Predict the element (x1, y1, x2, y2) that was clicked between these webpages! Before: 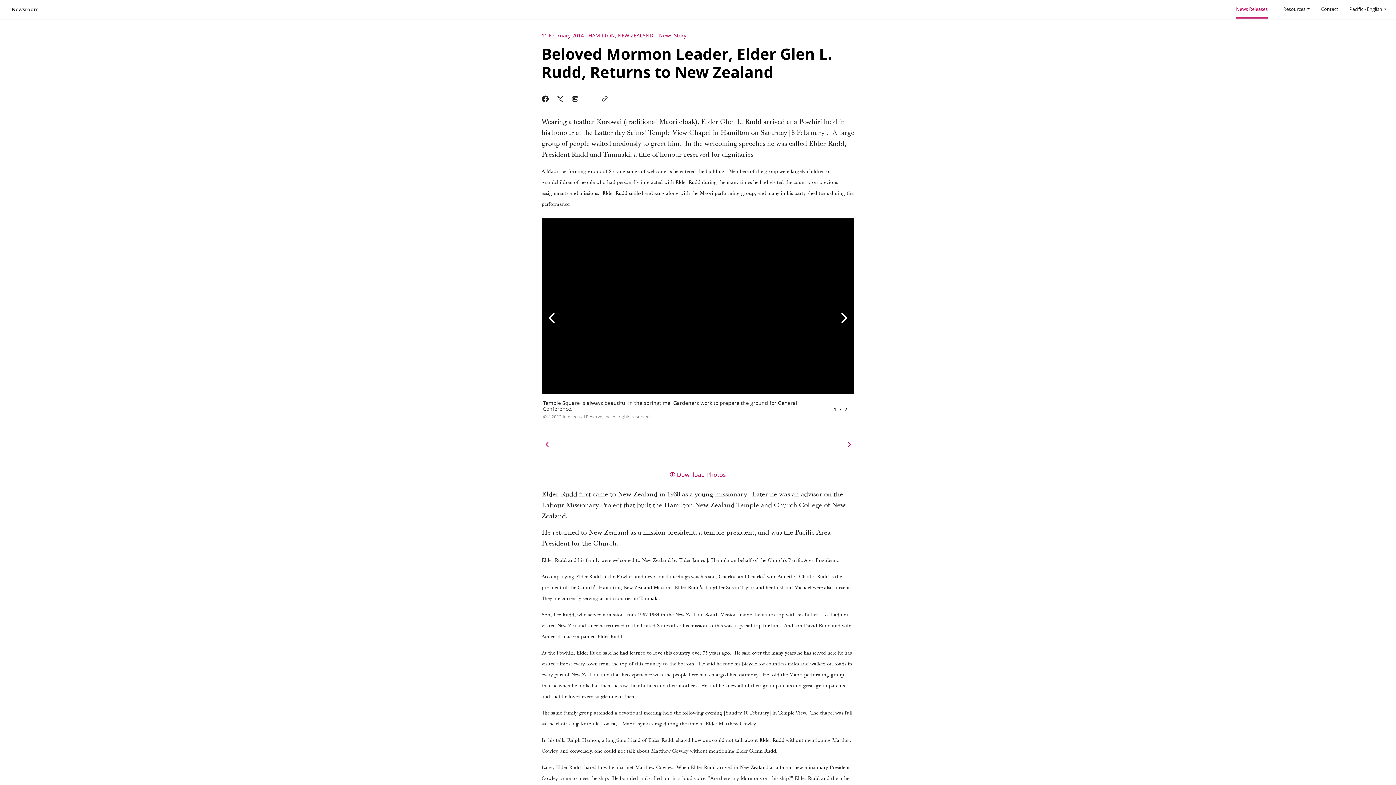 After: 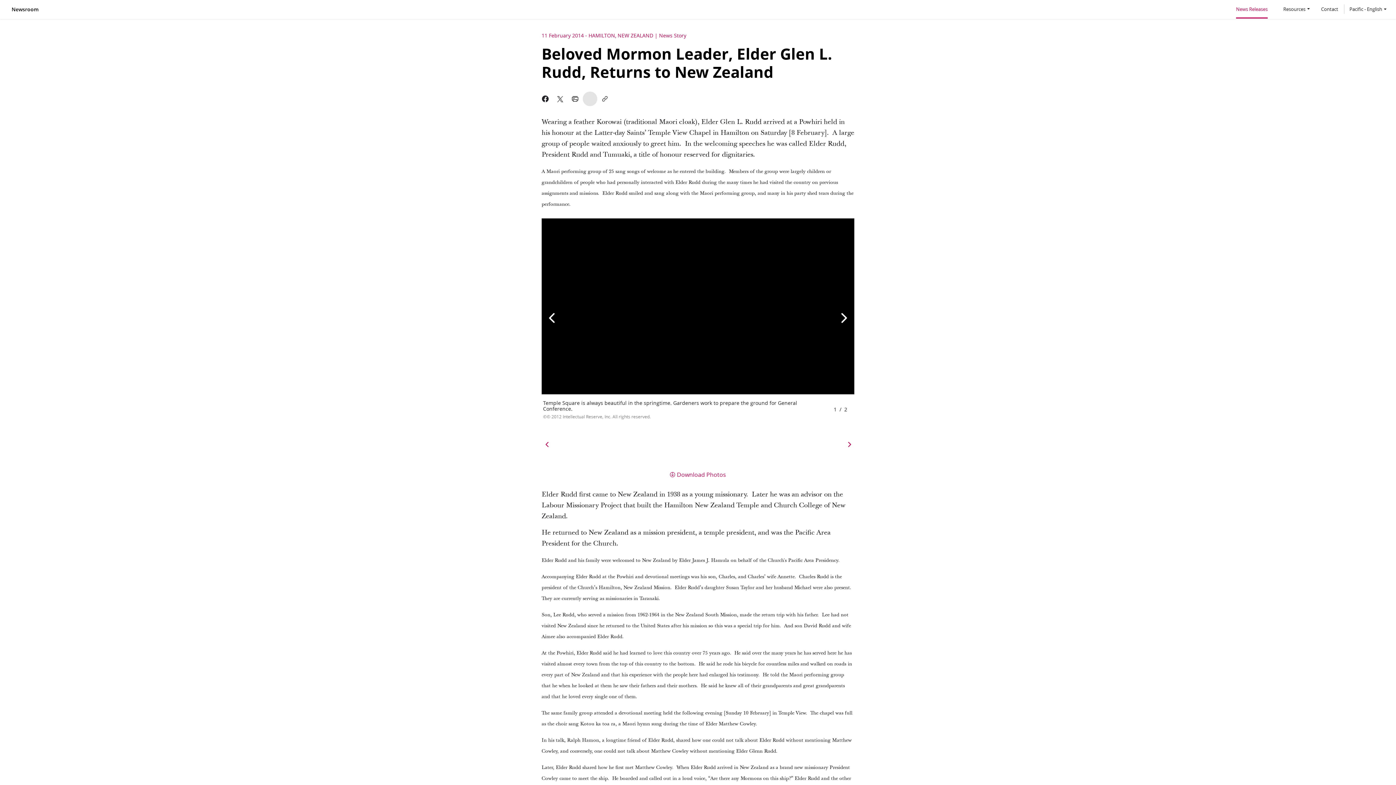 Action: bbox: (582, 91, 597, 106)